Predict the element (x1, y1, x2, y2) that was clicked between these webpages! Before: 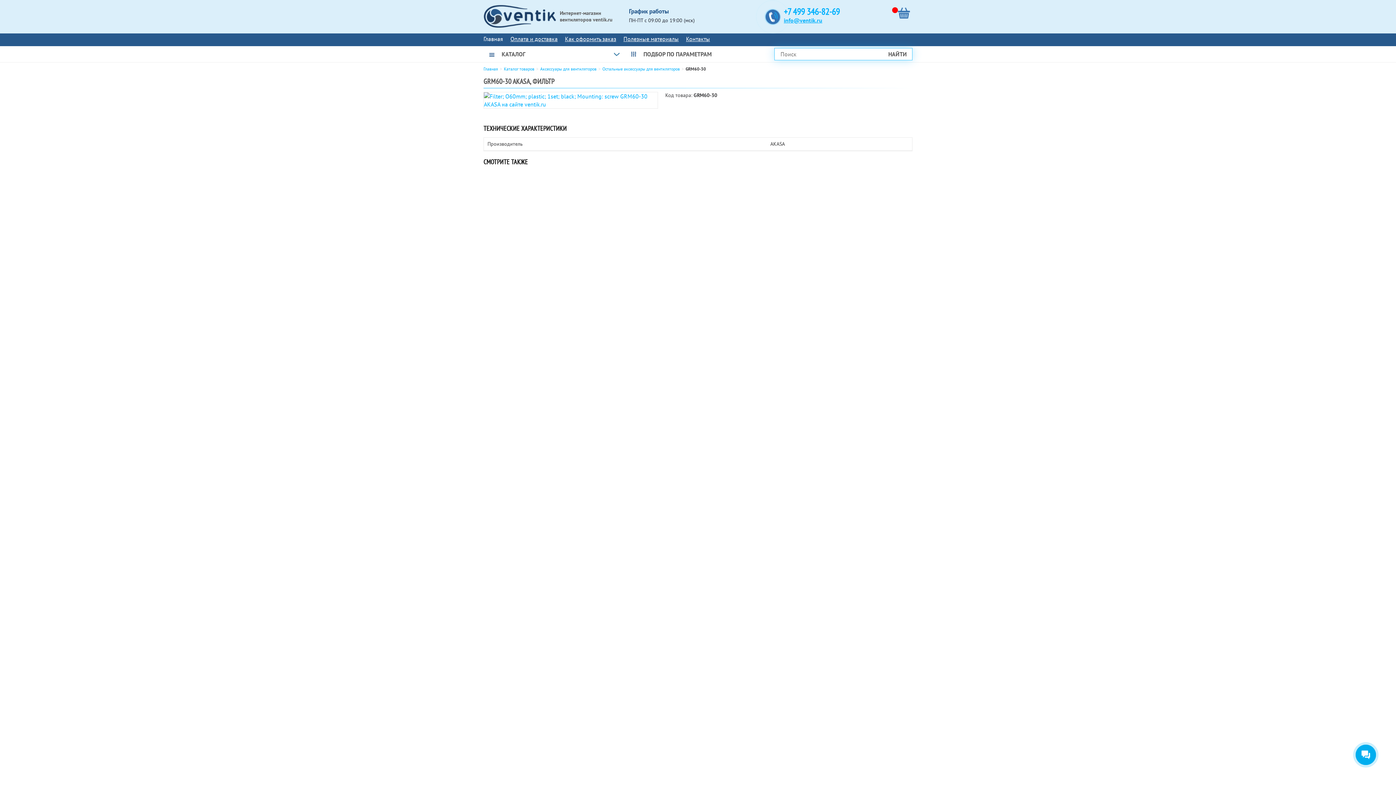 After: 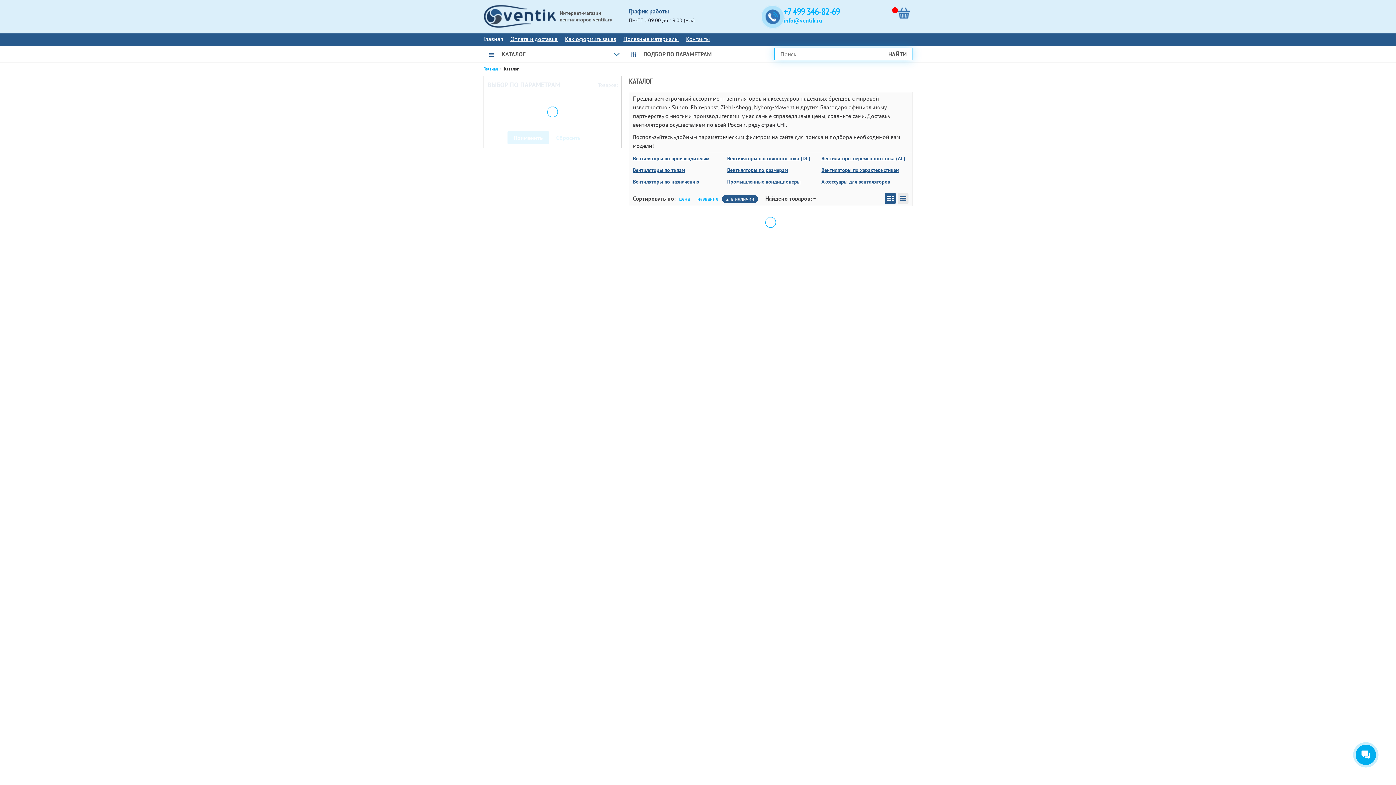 Action: bbox: (483, 46, 625, 62) label: КАТАЛОГ